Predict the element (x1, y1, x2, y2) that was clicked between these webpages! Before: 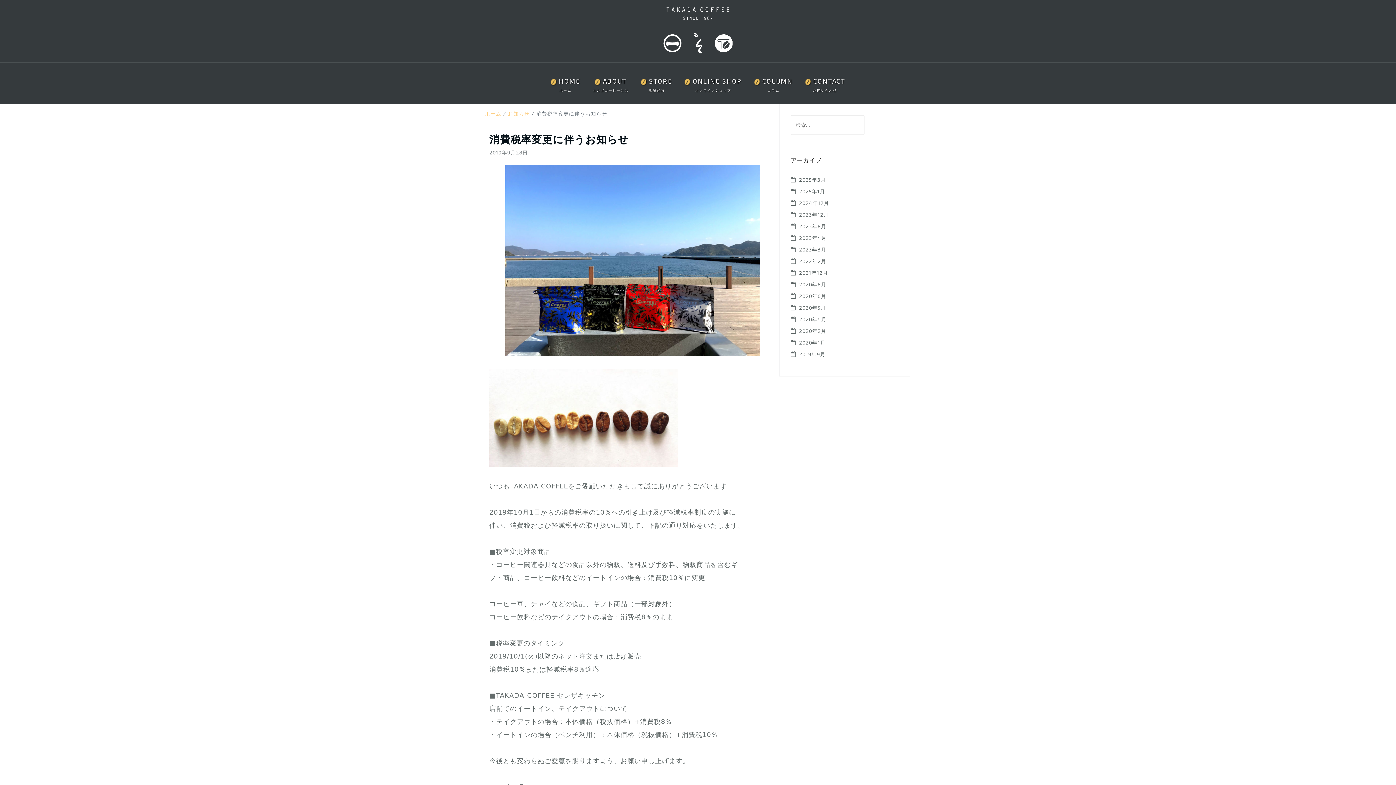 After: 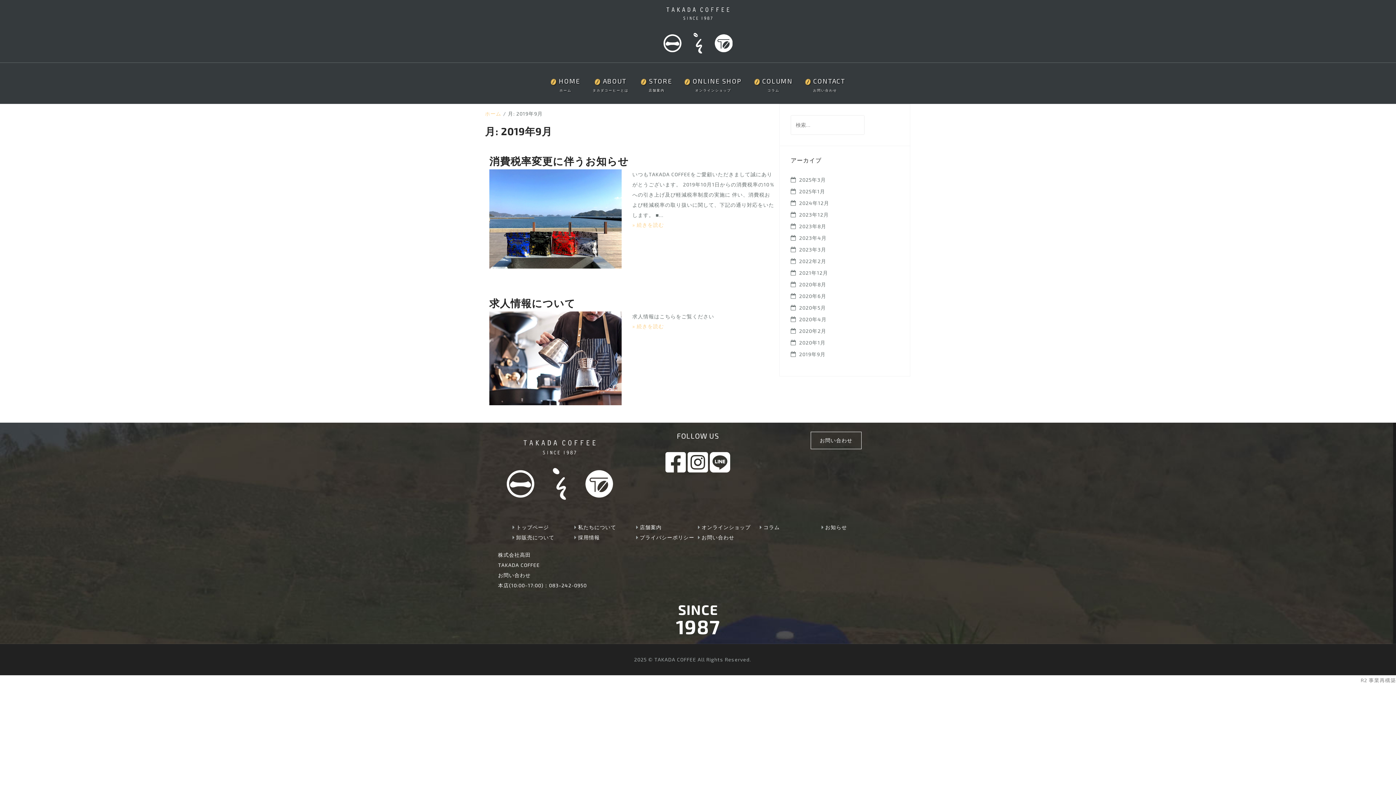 Action: label: 2019年9月 bbox: (799, 351, 825, 357)